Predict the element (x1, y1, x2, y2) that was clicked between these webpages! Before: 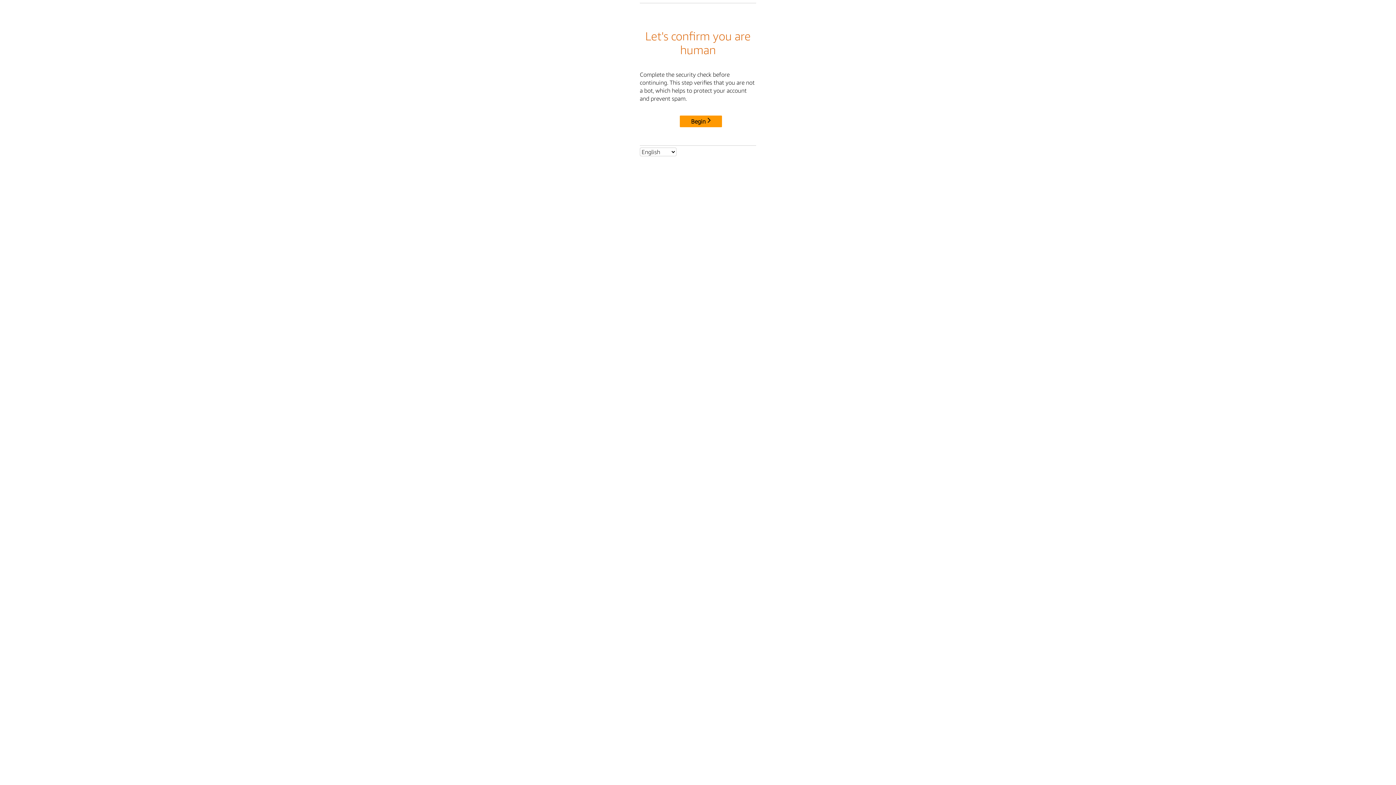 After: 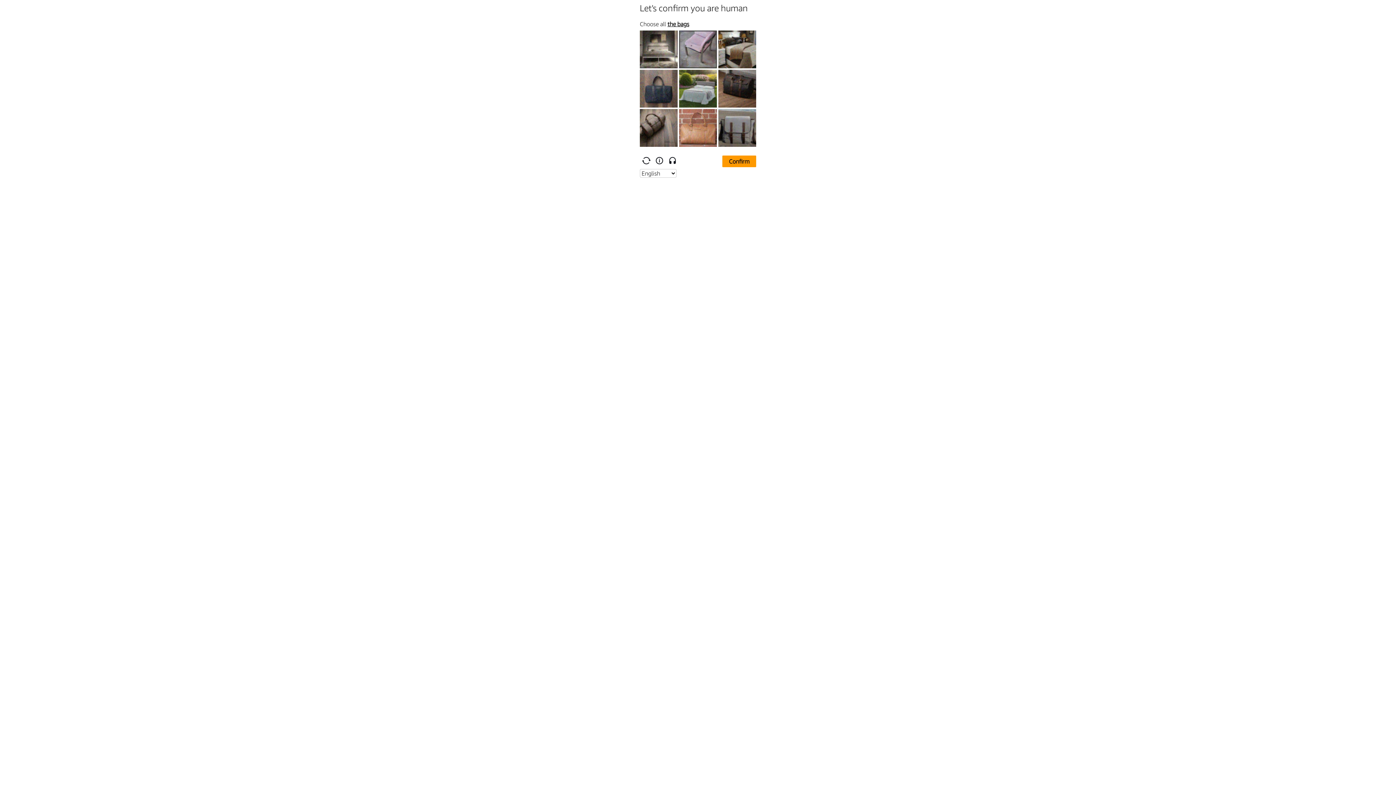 Action: bbox: (680, 115, 722, 127) label: Begin